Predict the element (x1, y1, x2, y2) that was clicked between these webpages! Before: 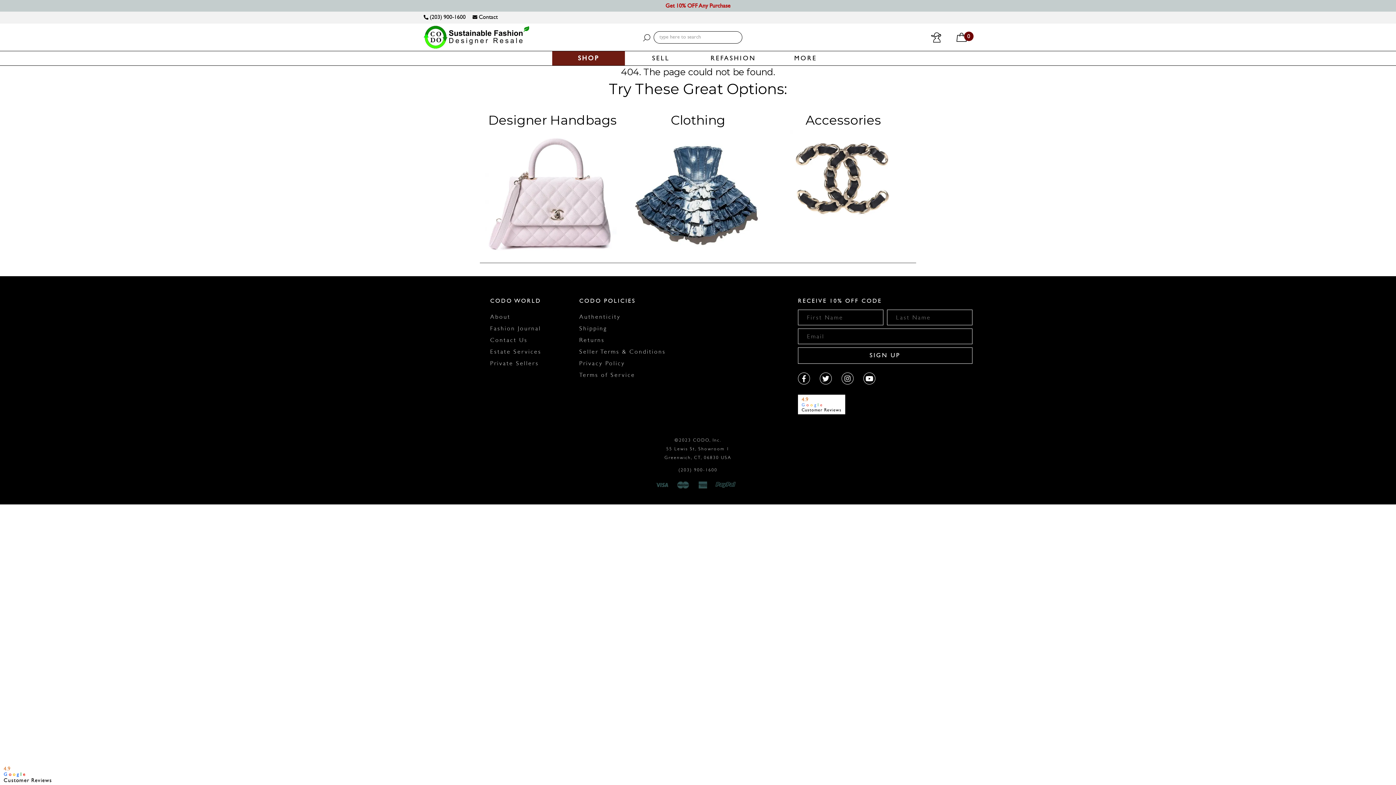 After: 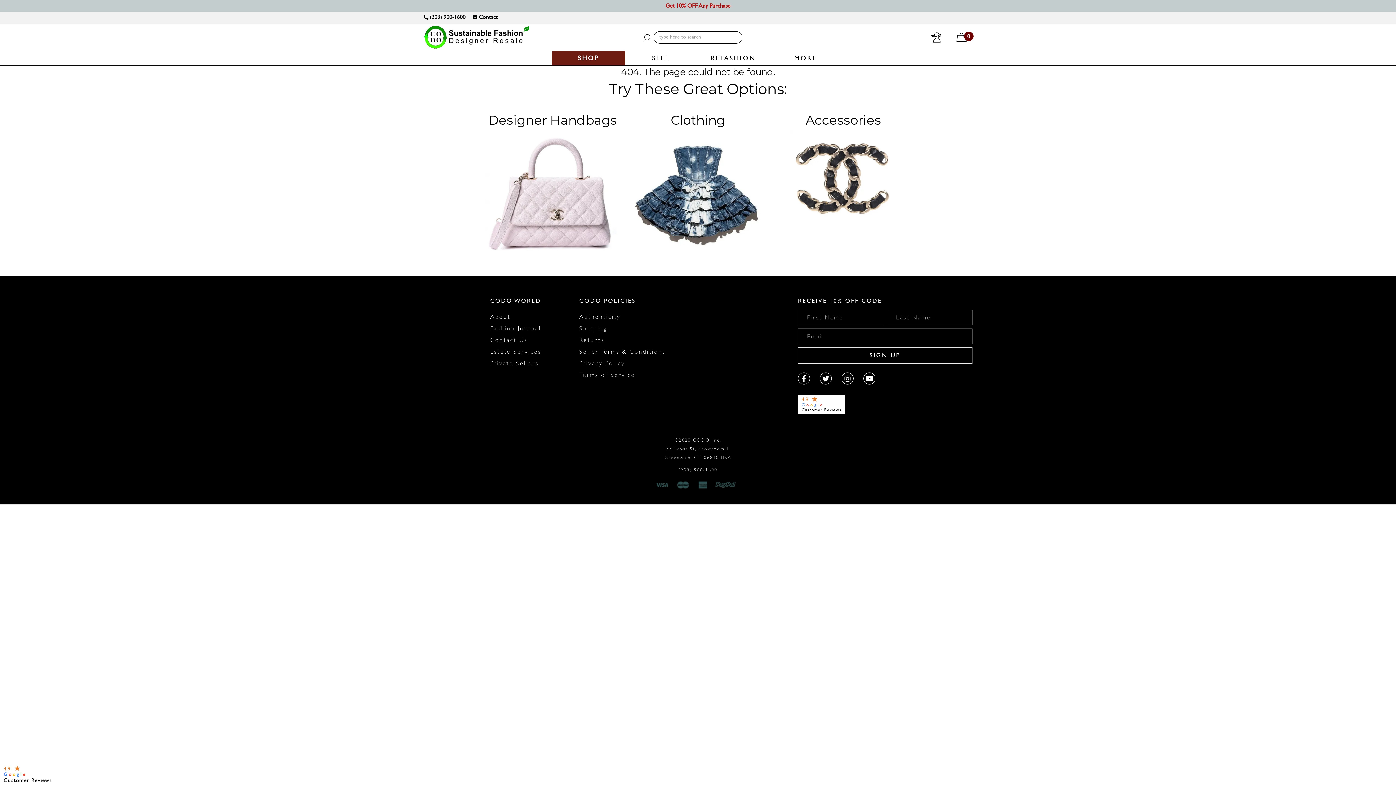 Action: bbox: (423, 299, 424, 305)